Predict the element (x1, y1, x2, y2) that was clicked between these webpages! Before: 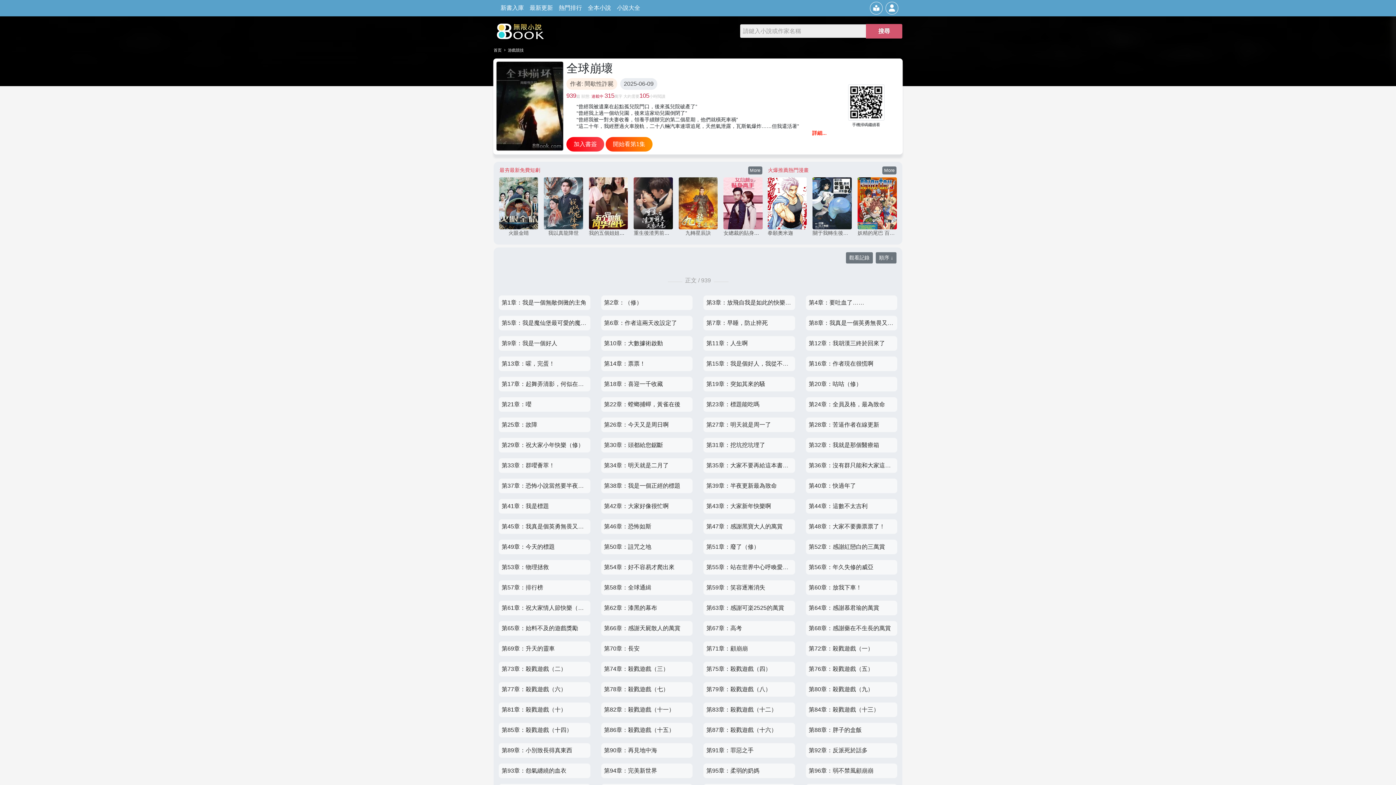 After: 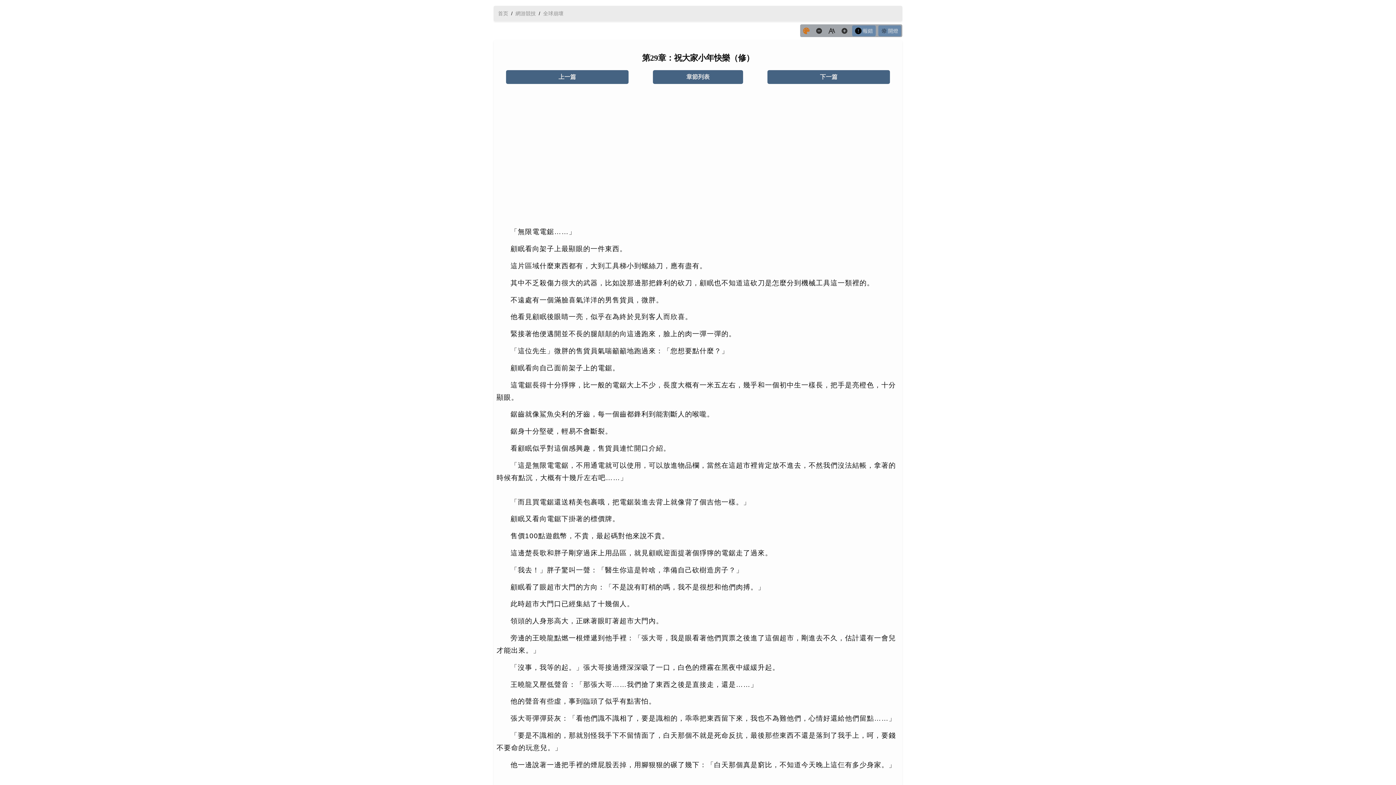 Action: bbox: (498, 438, 590, 452) label: 第29章：祝大家小年快樂（修）